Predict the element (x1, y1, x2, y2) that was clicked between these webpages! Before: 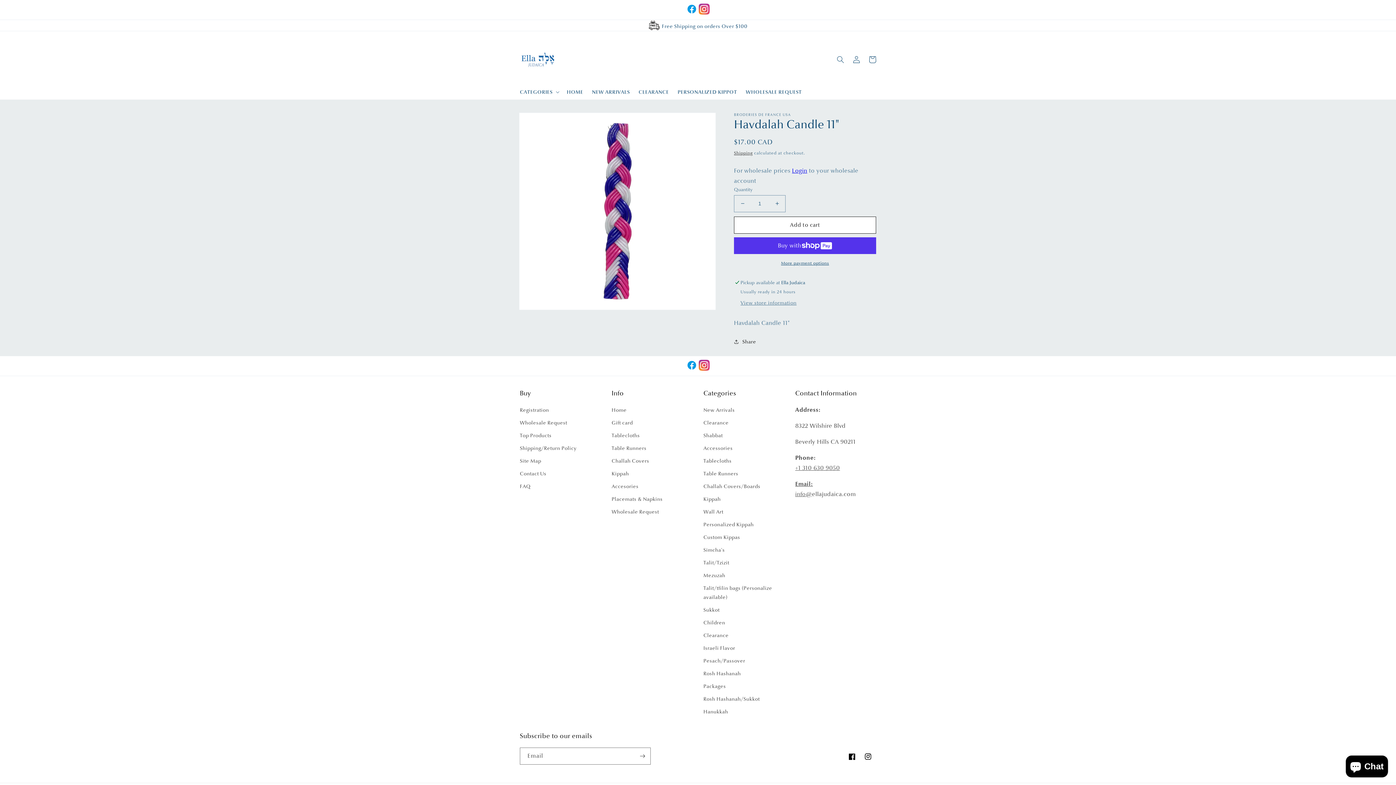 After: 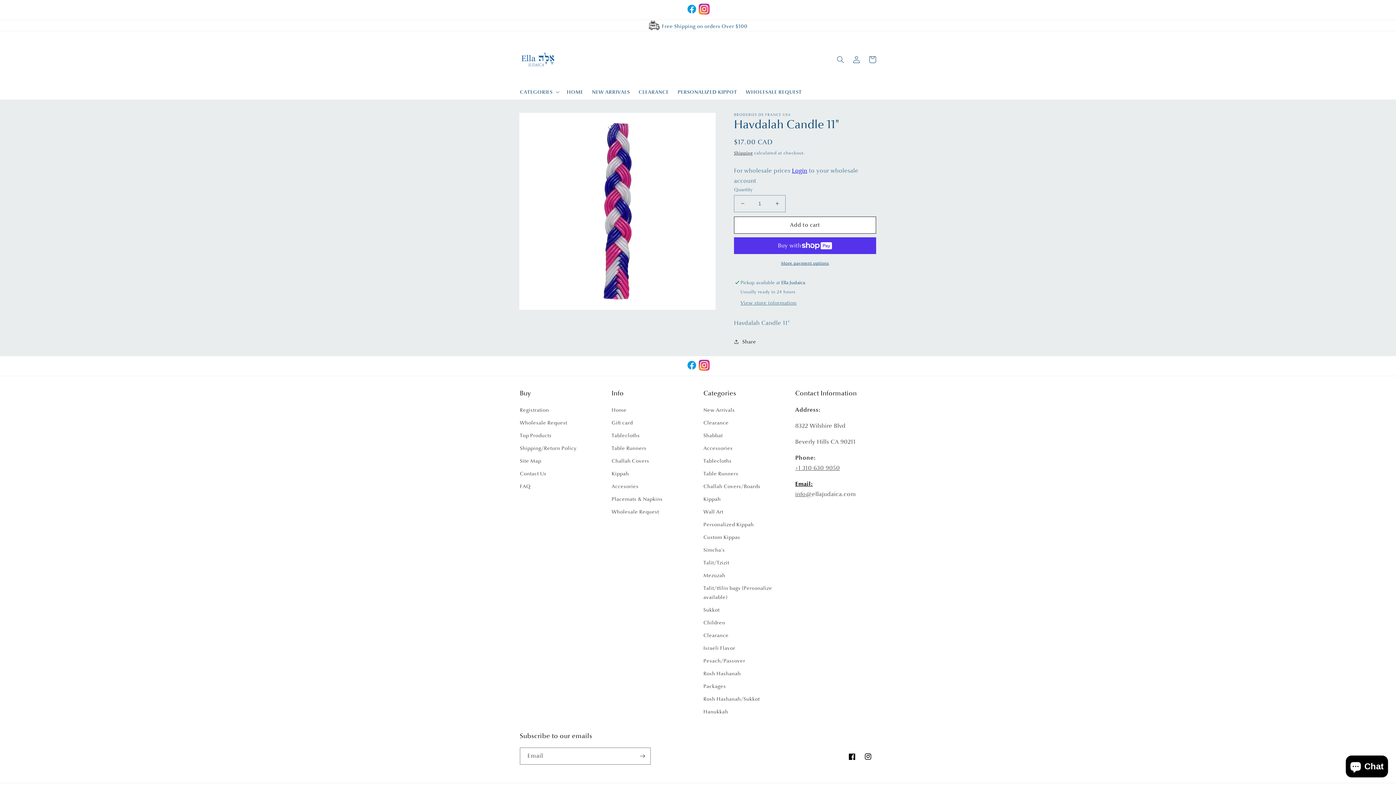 Action: bbox: (795, 480, 813, 487) label: Email:
